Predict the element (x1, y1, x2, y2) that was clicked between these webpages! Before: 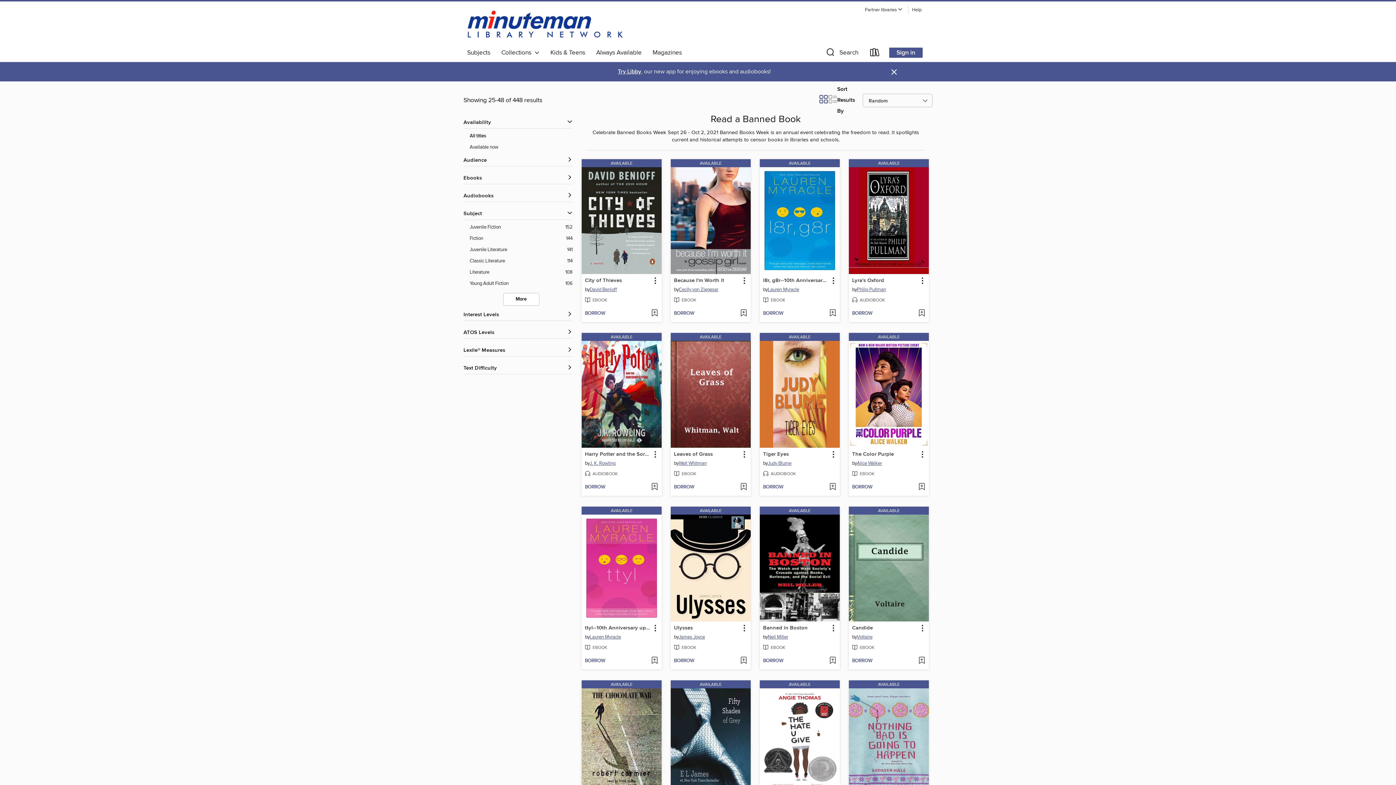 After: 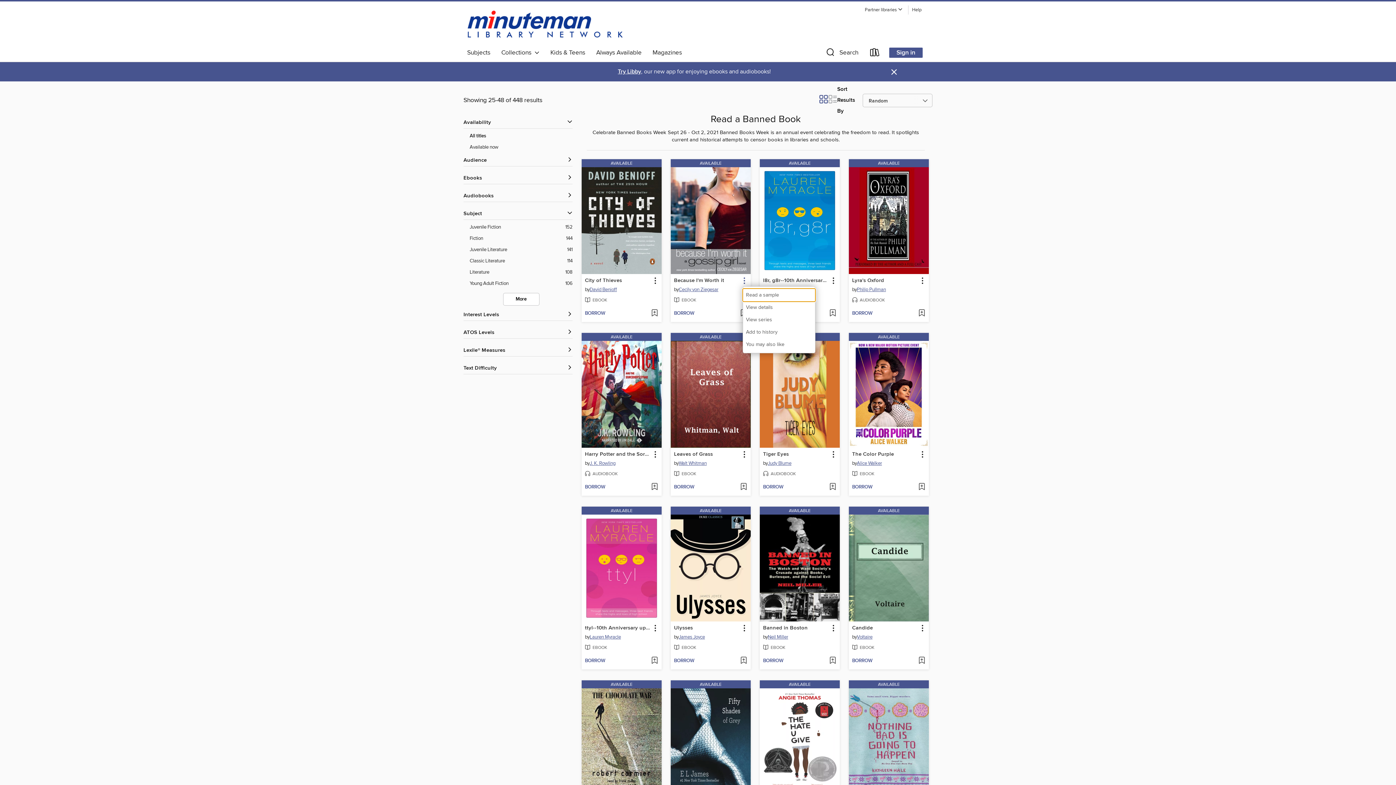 Action: bbox: (739, 275, 749, 285) label: Because I'm Worth it information